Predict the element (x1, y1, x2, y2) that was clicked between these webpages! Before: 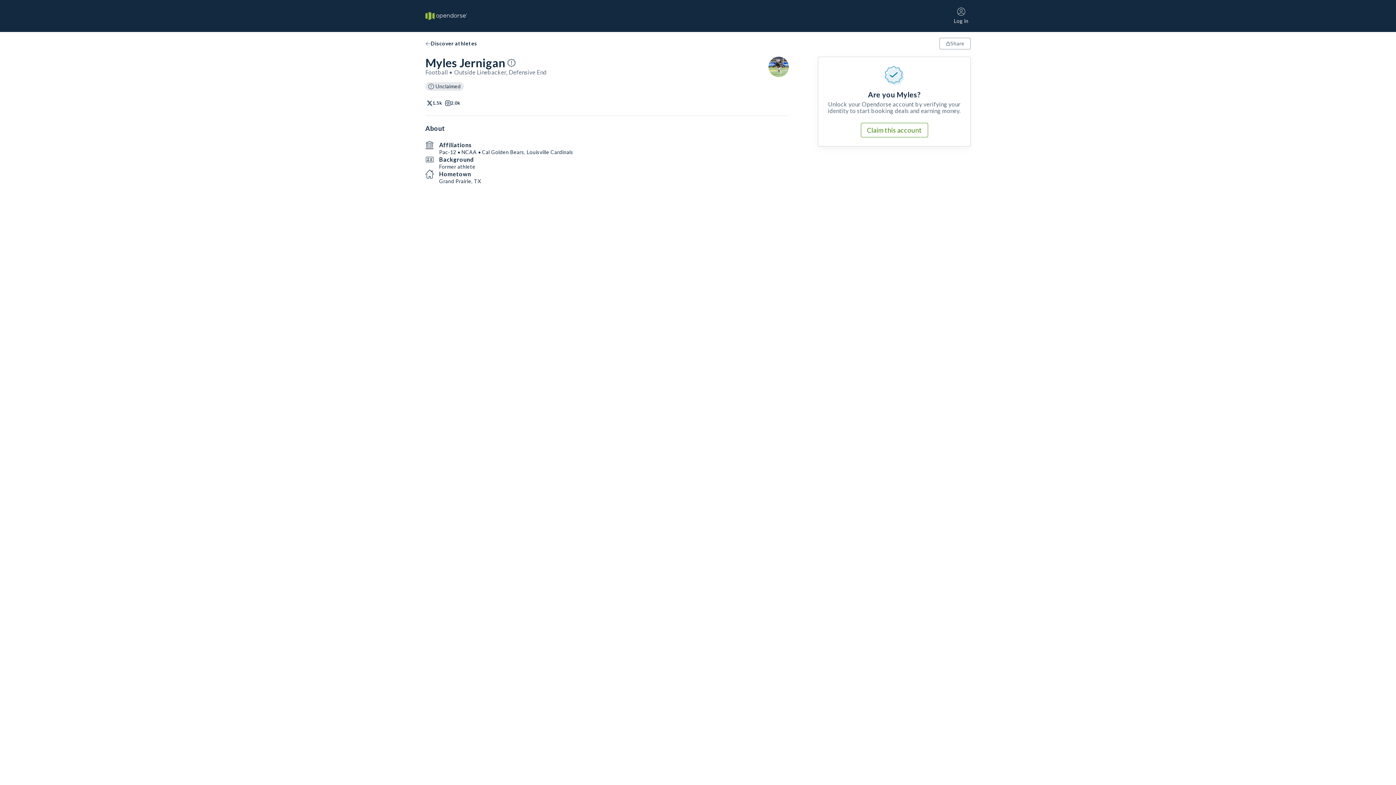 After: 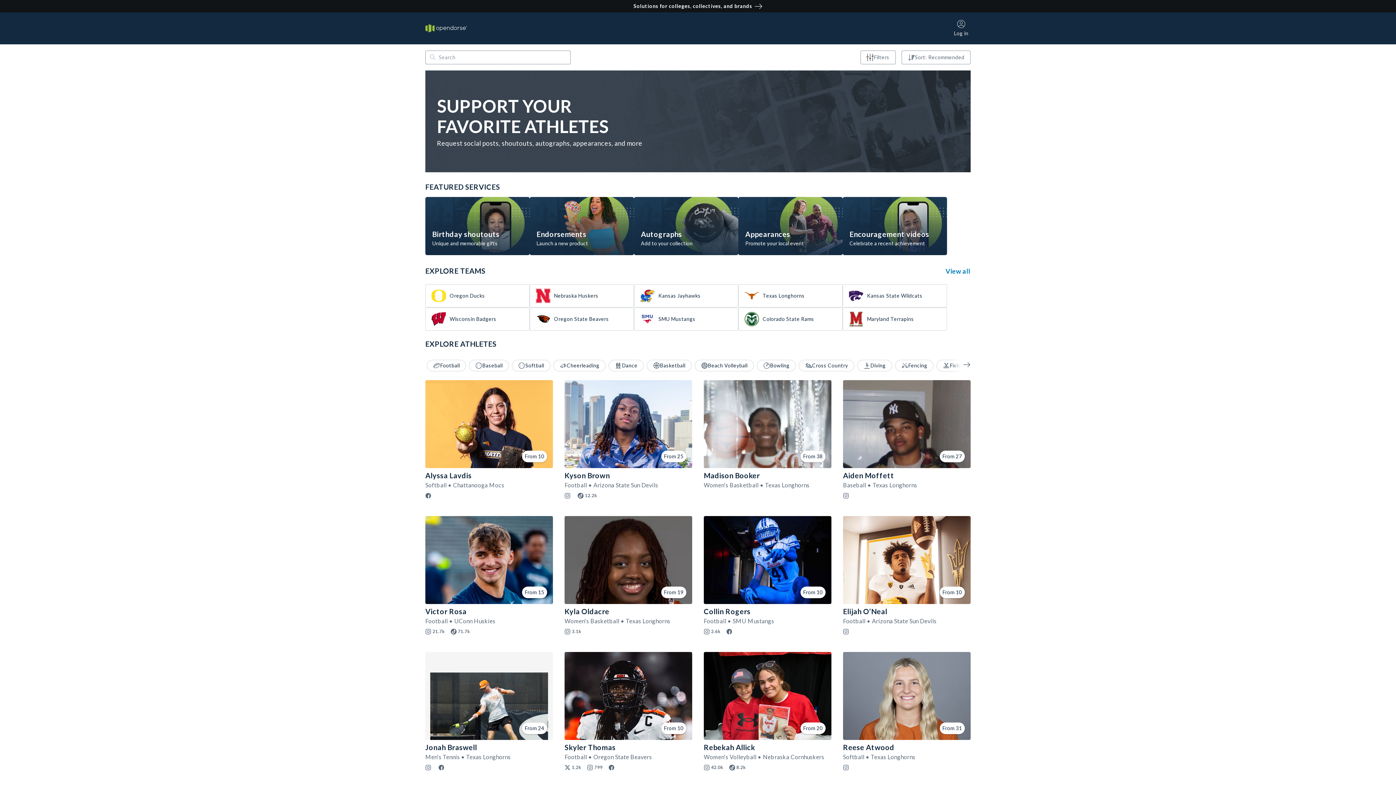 Action: bbox: (425, 37, 477, 49) label: Discover athletes